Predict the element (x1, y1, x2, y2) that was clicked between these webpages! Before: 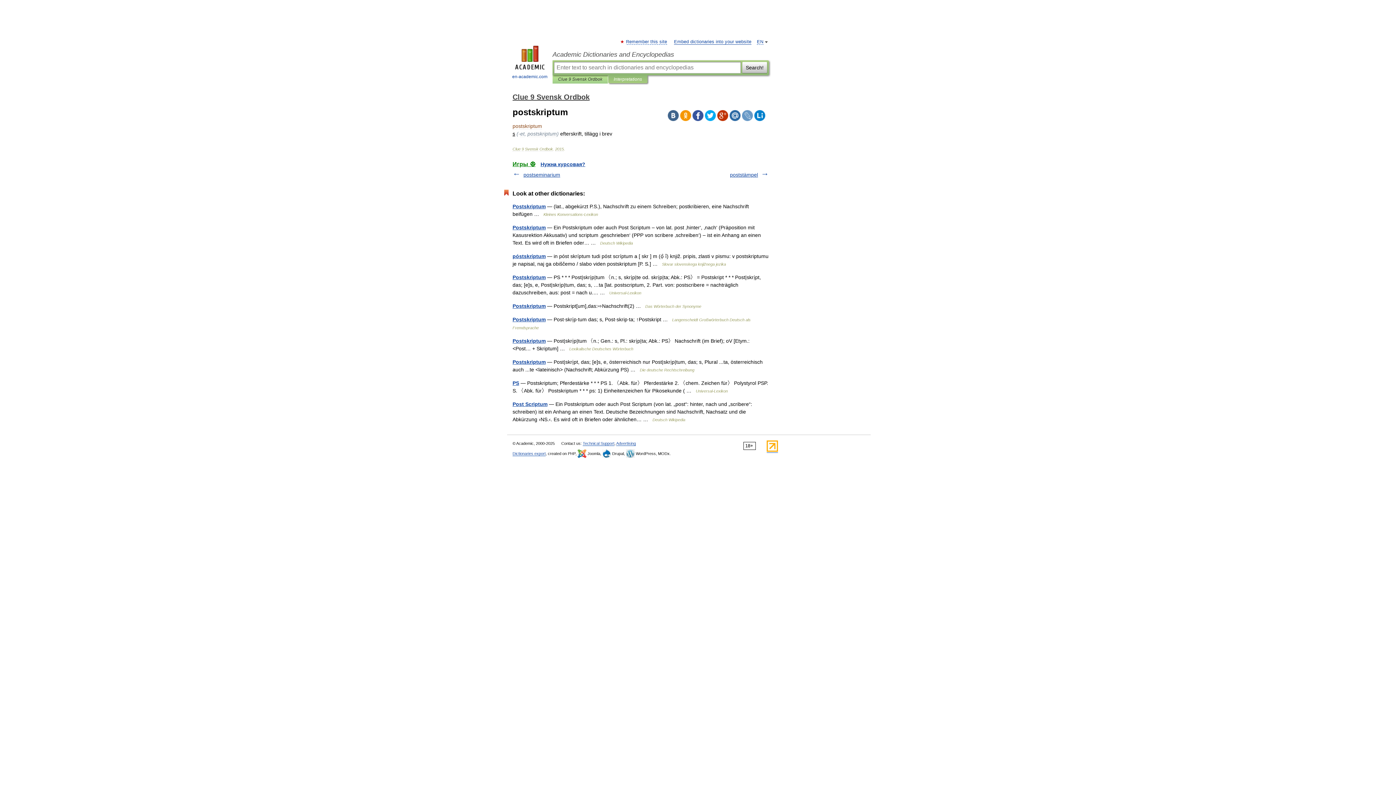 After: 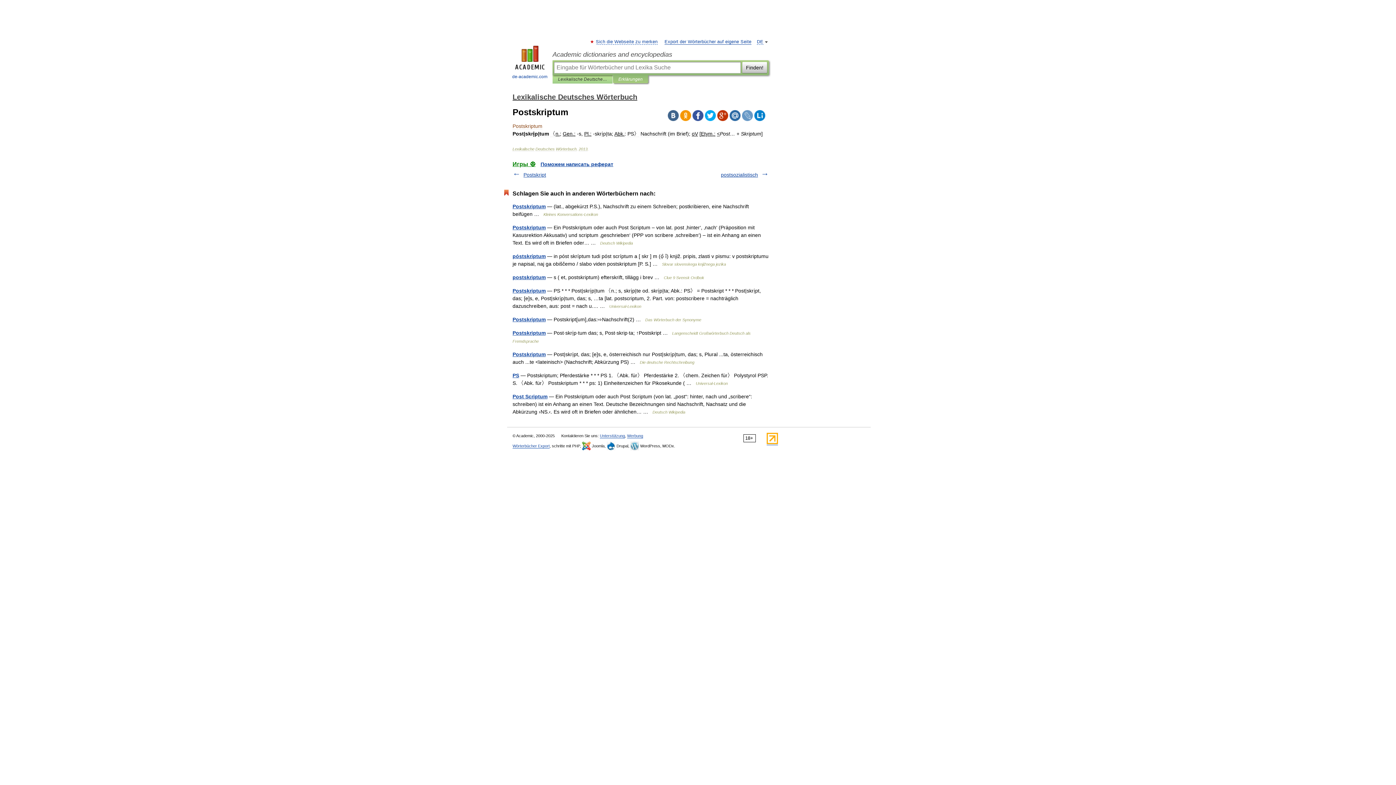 Action: label: Postskriptum bbox: (512, 338, 545, 344)